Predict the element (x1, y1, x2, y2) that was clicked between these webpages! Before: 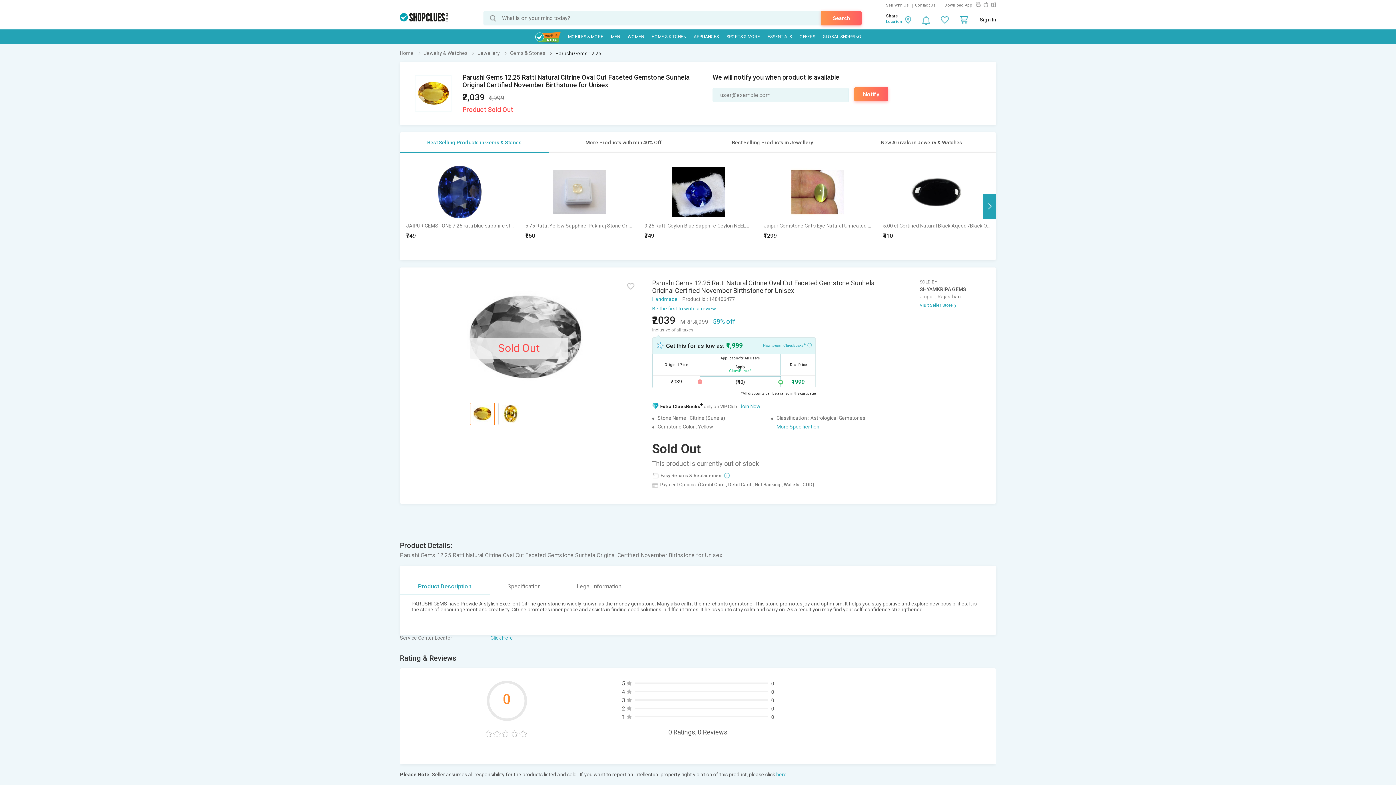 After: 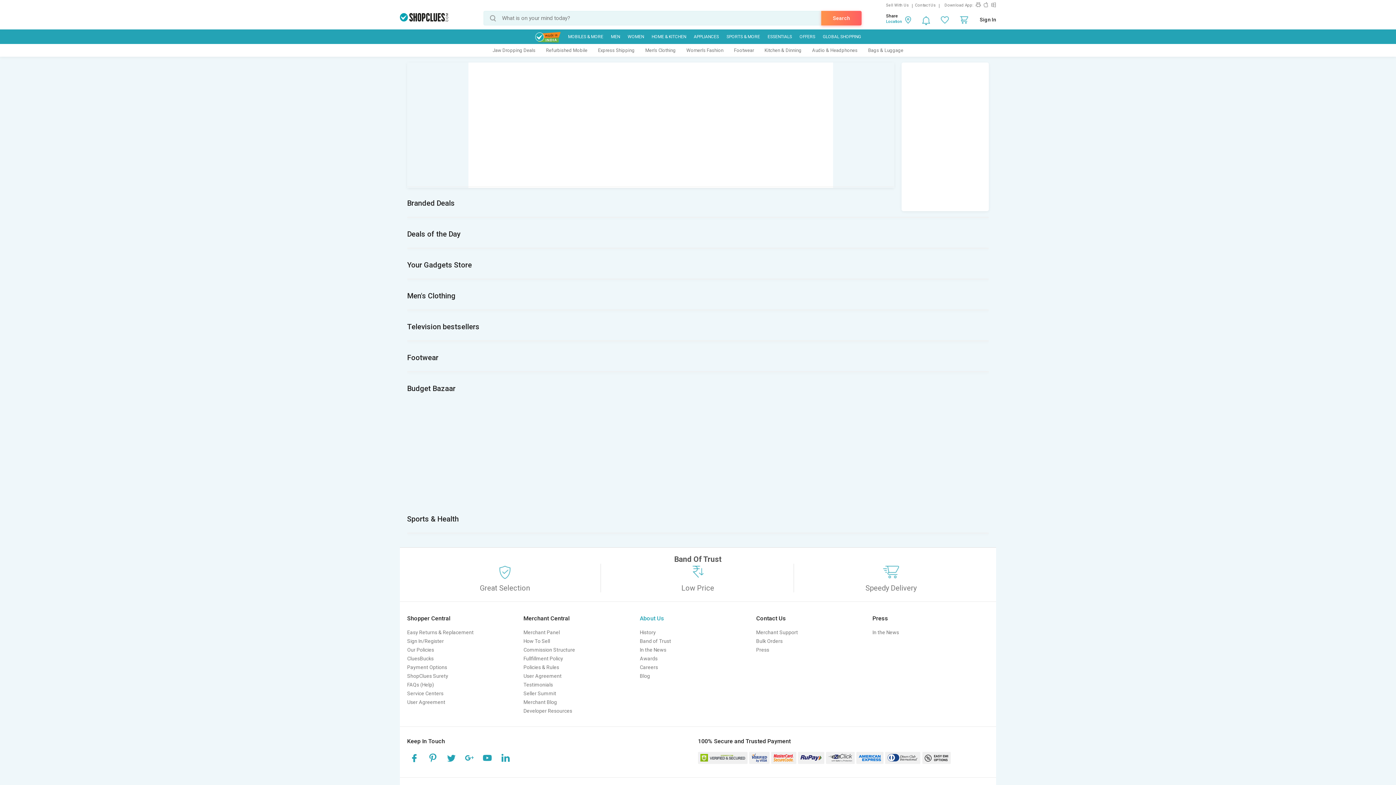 Action: bbox: (400, 13, 448, 21)